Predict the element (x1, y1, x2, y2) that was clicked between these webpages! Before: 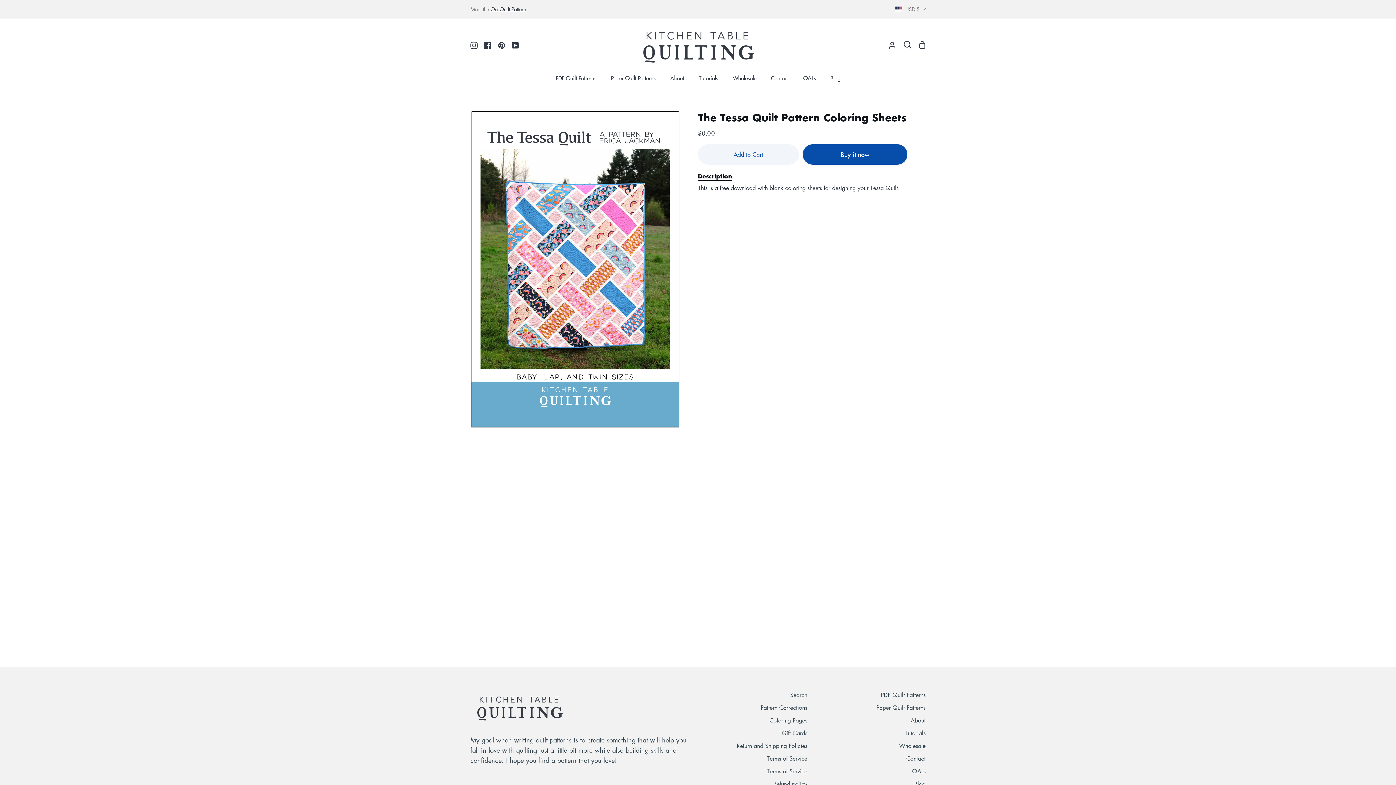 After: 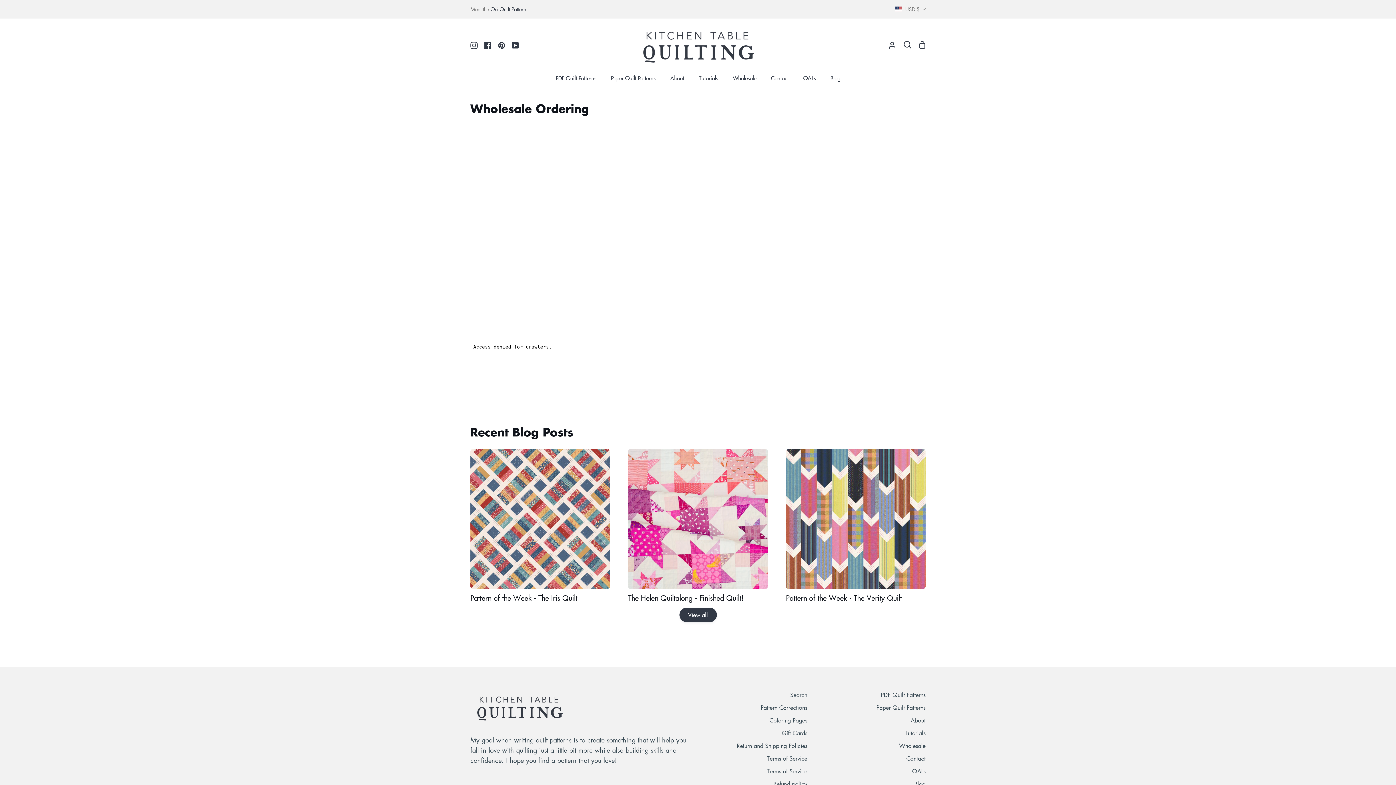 Action: label: Wholesale bbox: (899, 742, 925, 750)